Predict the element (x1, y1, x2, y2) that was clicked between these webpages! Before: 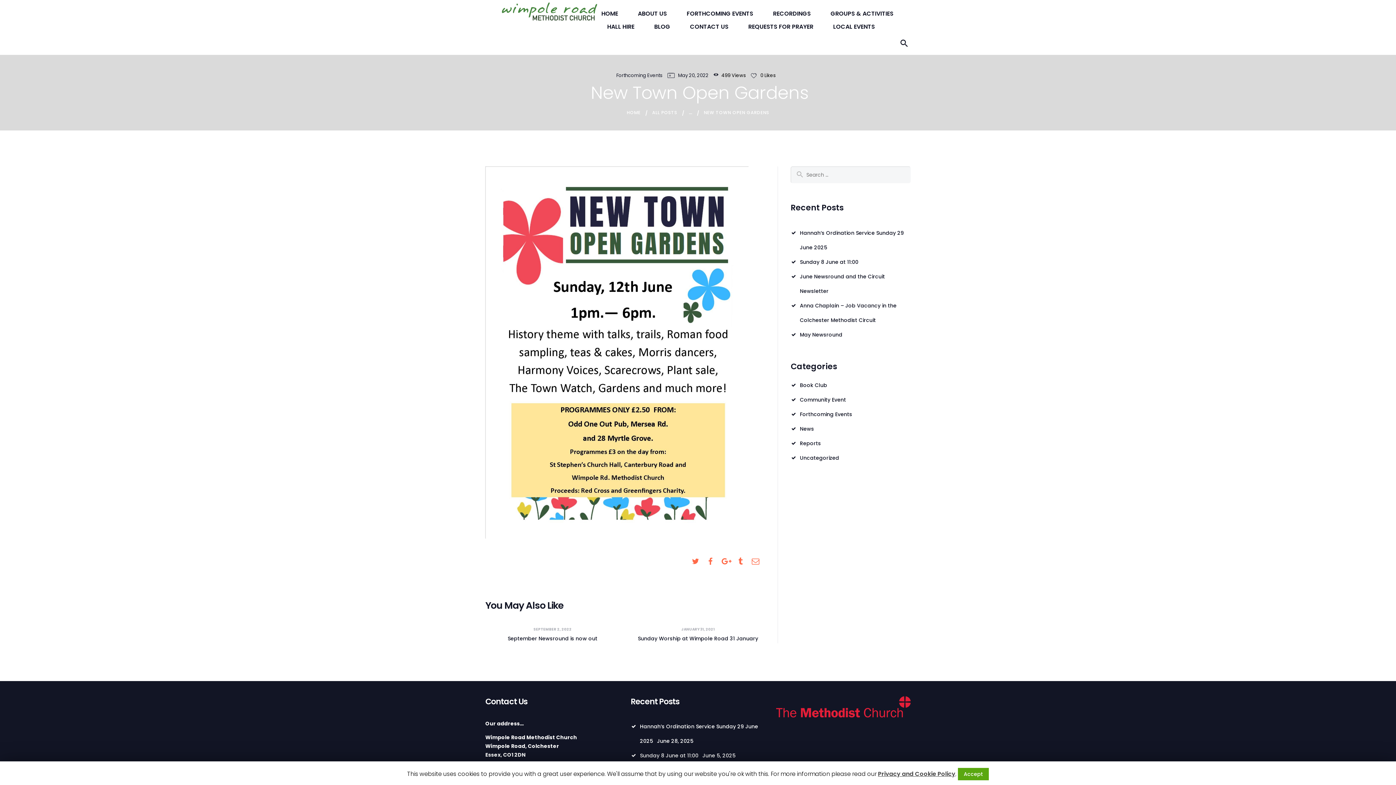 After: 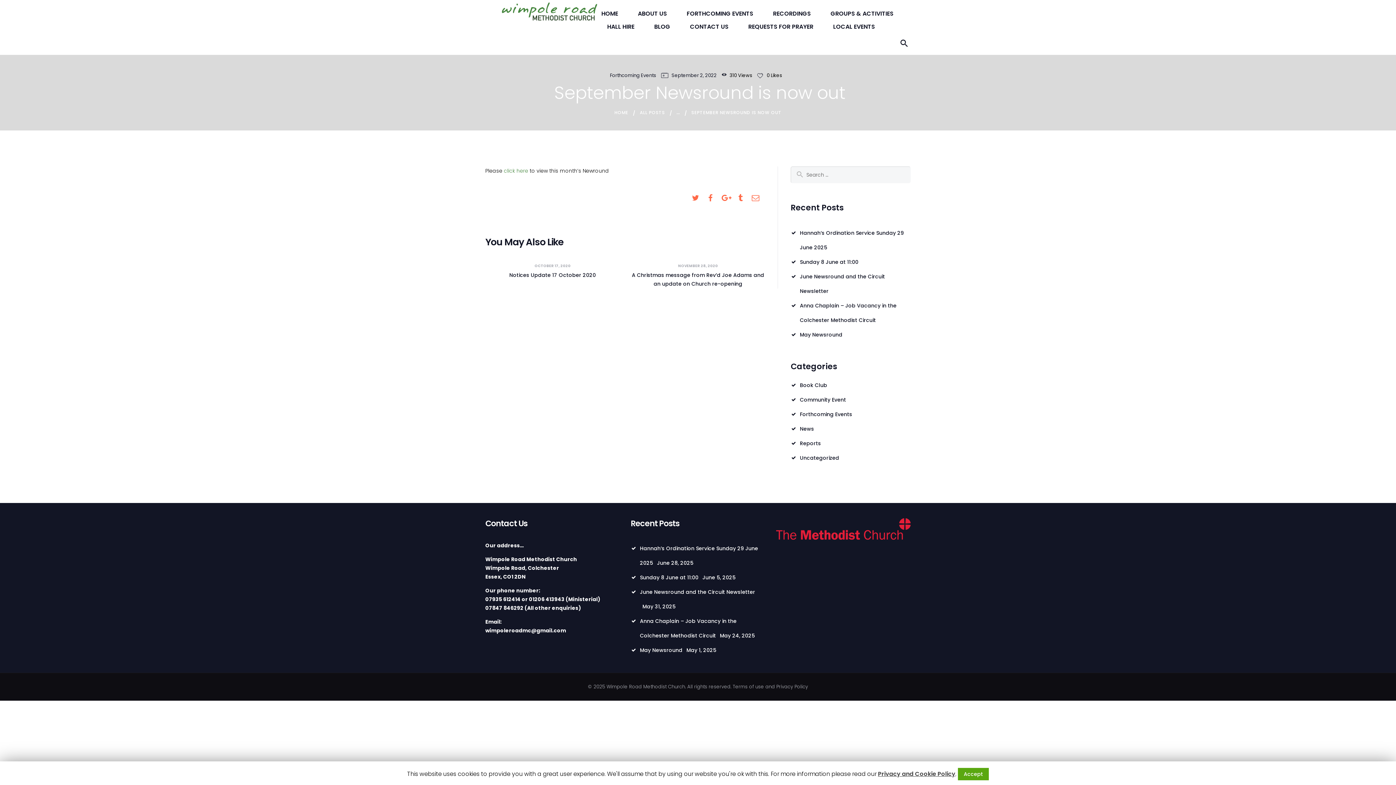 Action: label: September Newsround is now out bbox: (485, 634, 620, 643)